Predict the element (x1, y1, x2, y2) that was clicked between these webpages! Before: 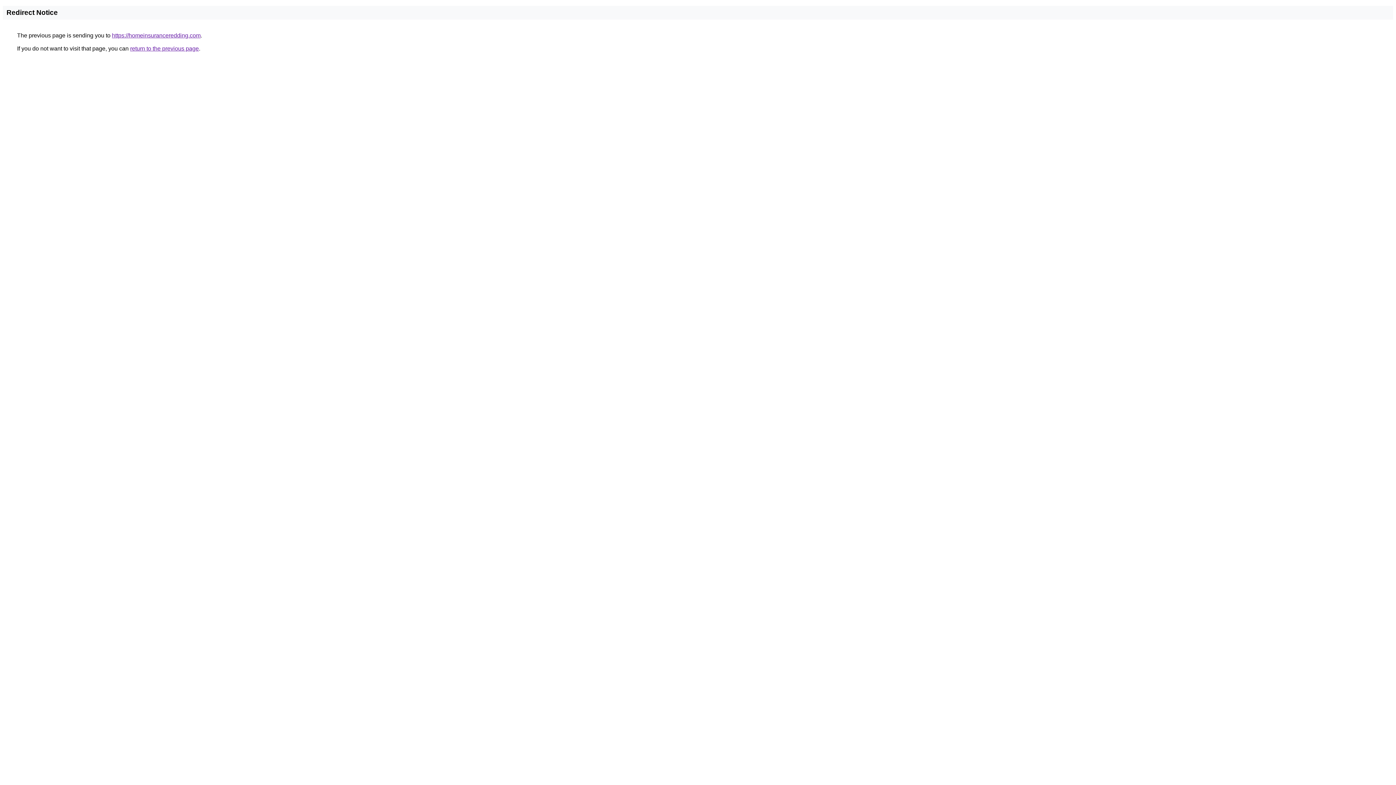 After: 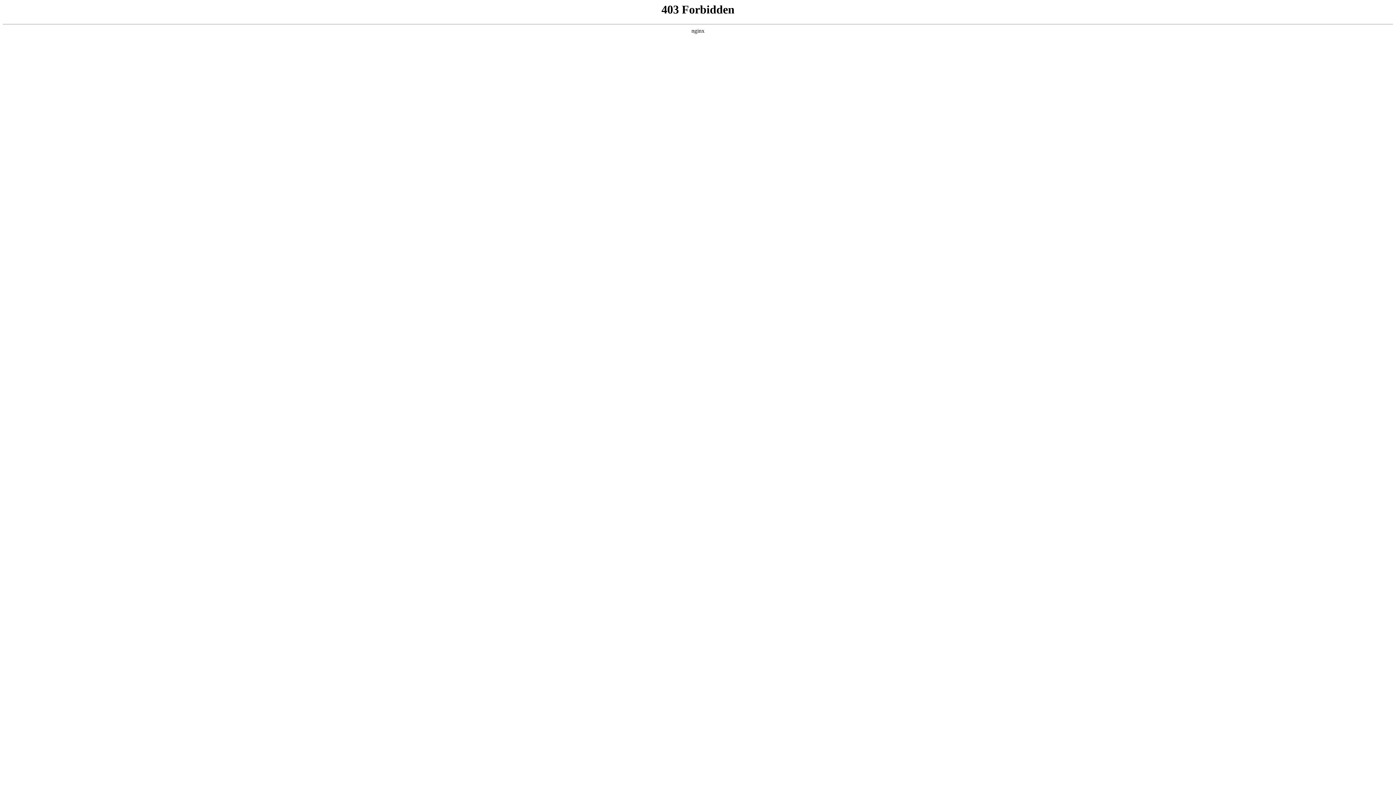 Action: bbox: (112, 32, 200, 38) label: https://homeinsuranceredding.com